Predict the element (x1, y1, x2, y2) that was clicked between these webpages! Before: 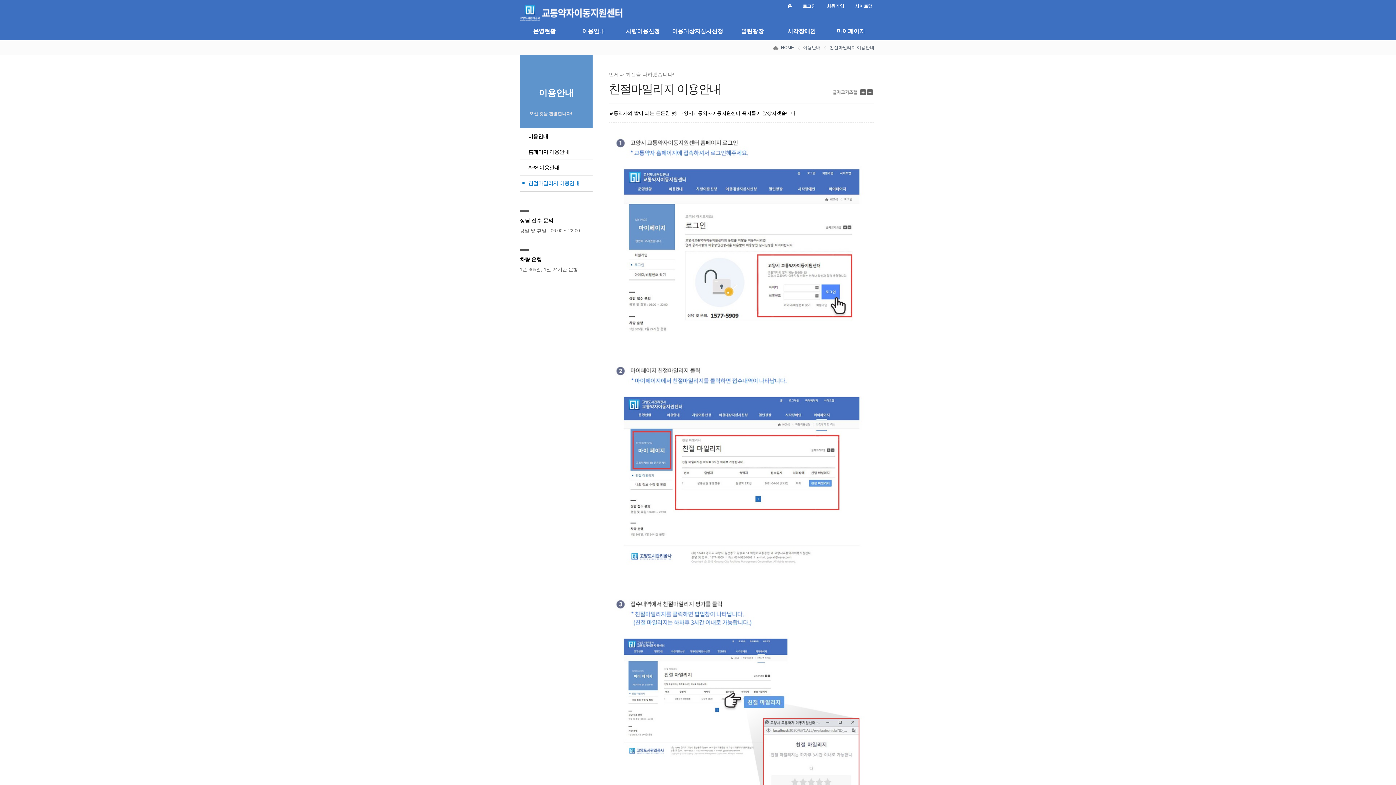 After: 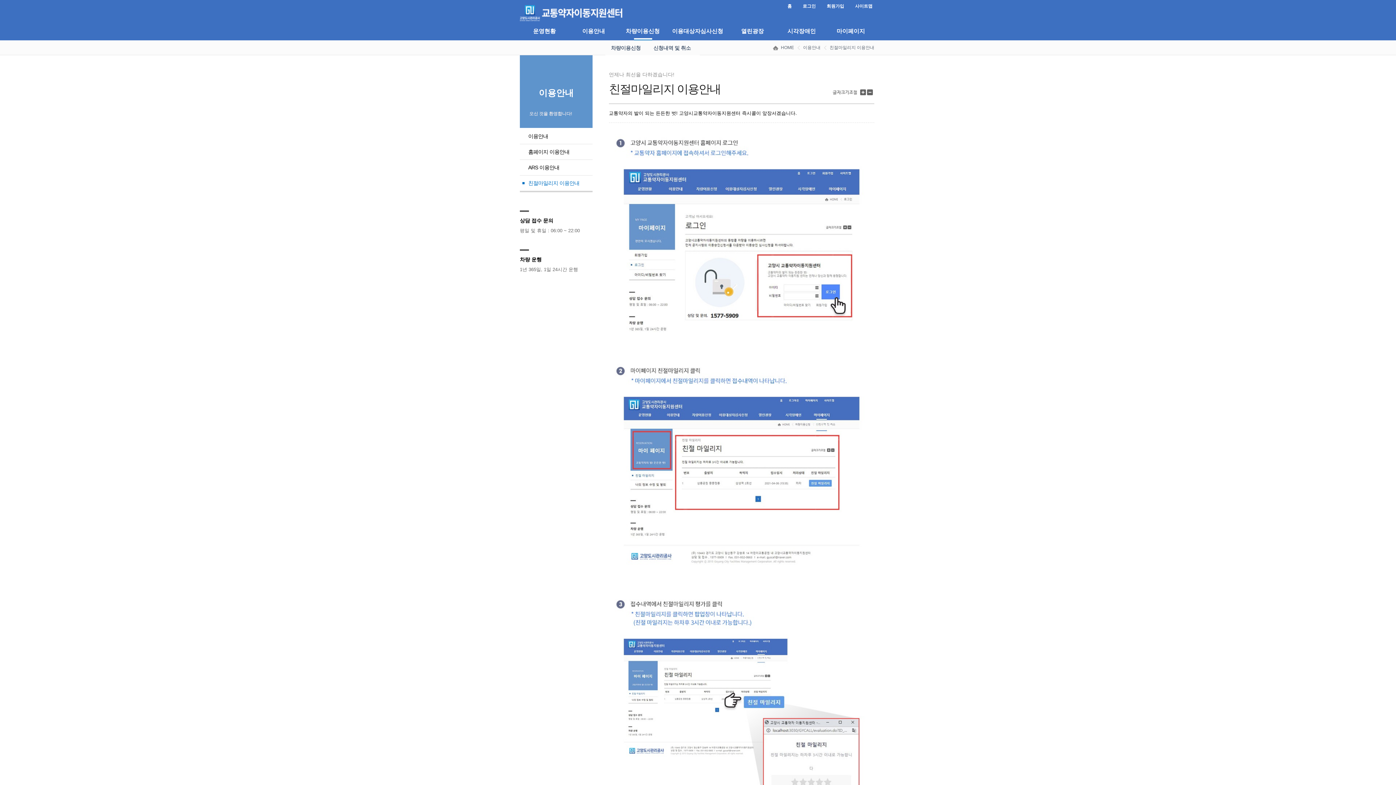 Action: bbox: (618, 21, 667, 40) label: 차량이용신청